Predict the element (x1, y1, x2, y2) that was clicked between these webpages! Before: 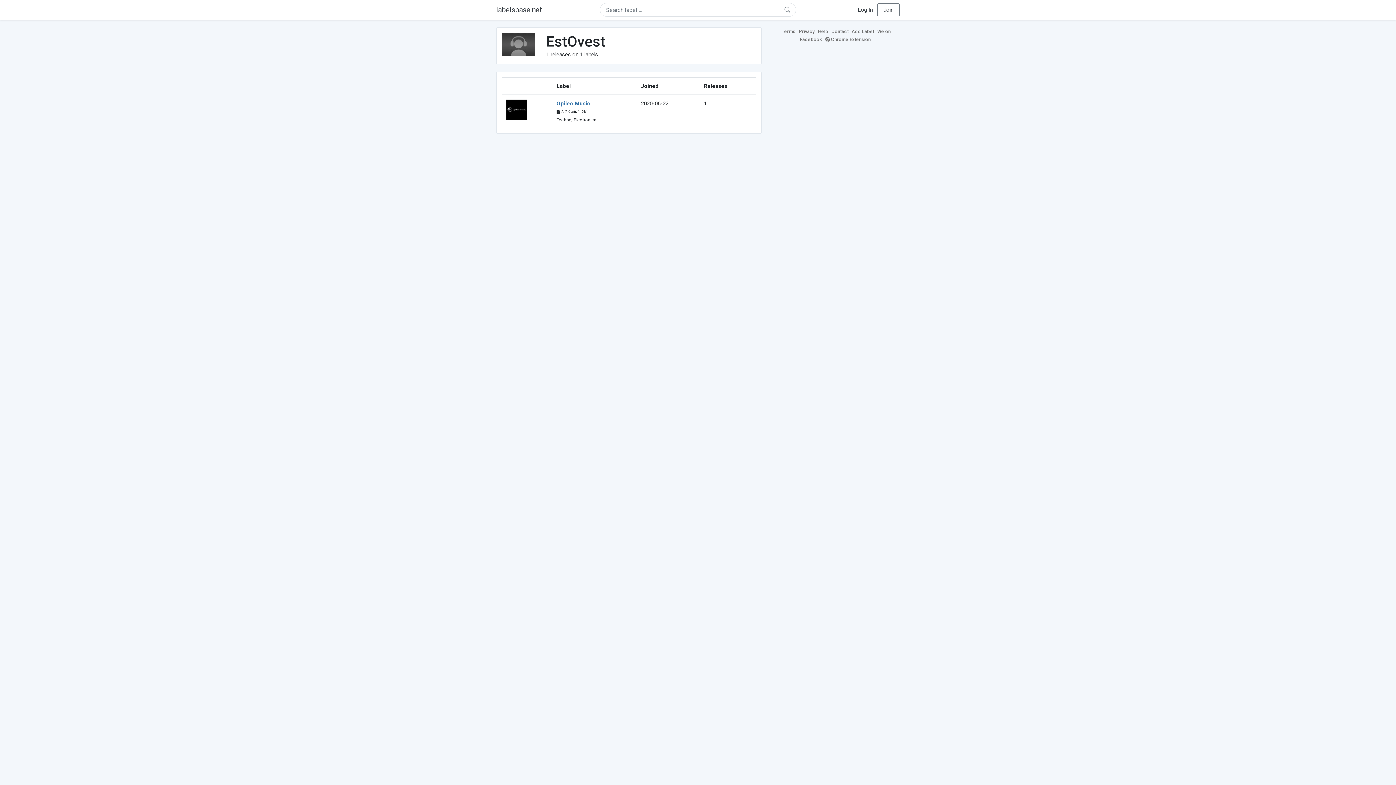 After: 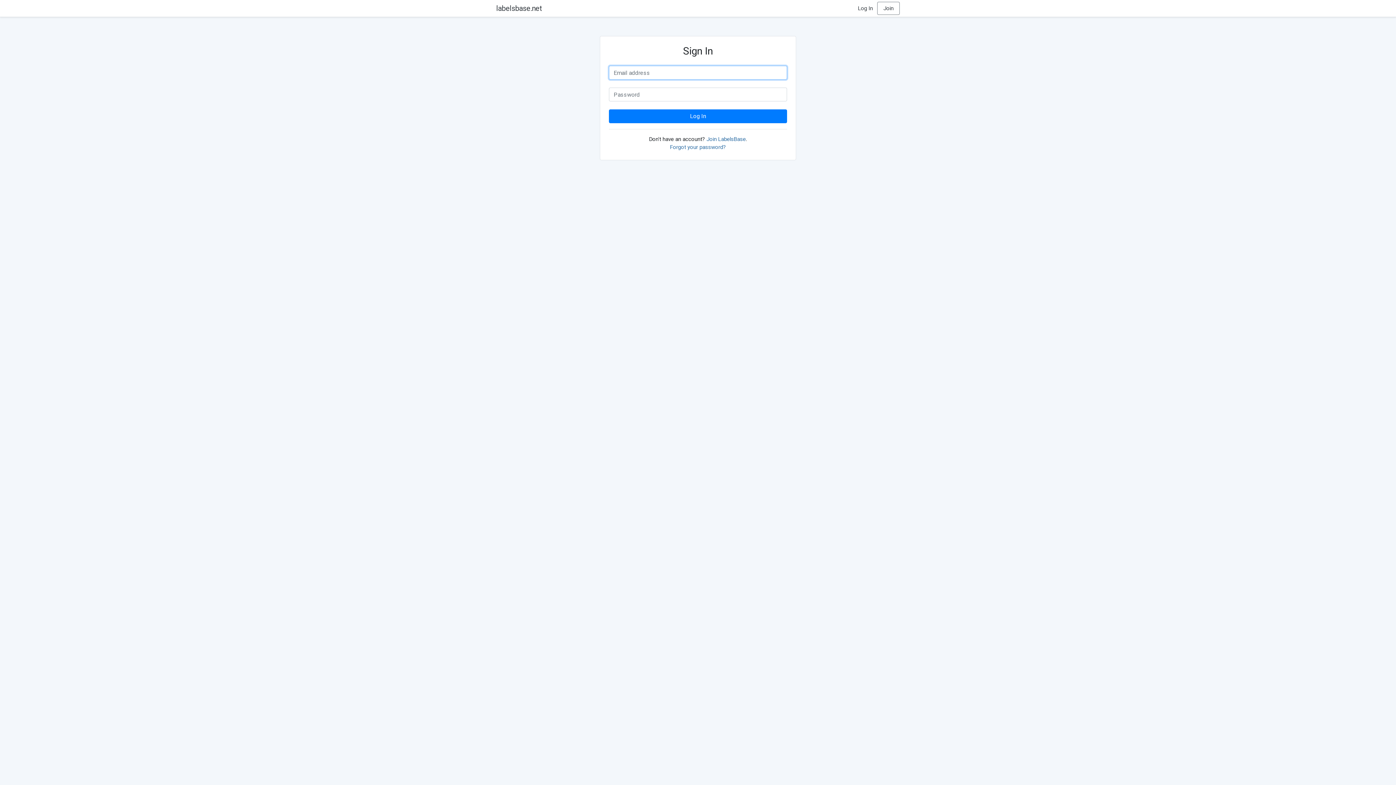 Action: bbox: (858, 6, 873, 13) label: Log In